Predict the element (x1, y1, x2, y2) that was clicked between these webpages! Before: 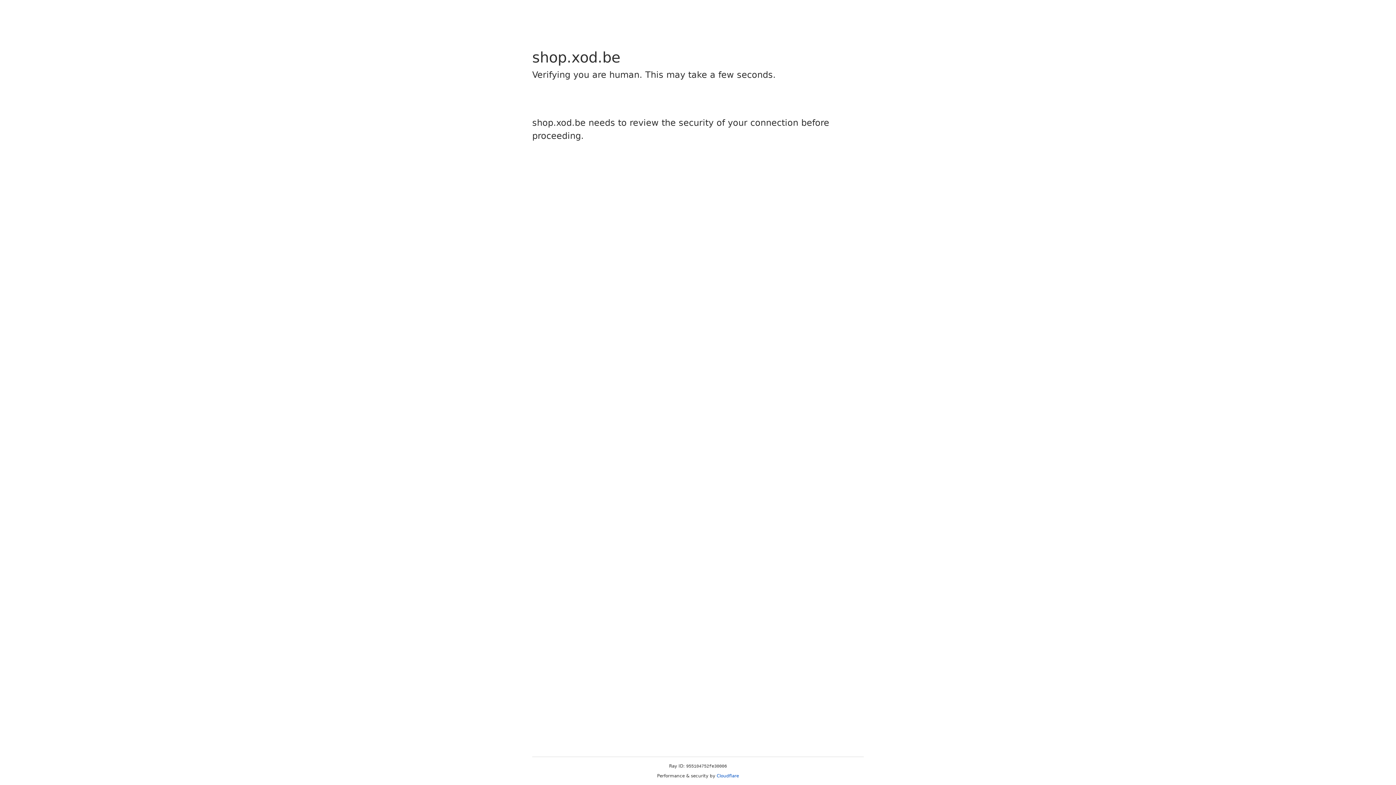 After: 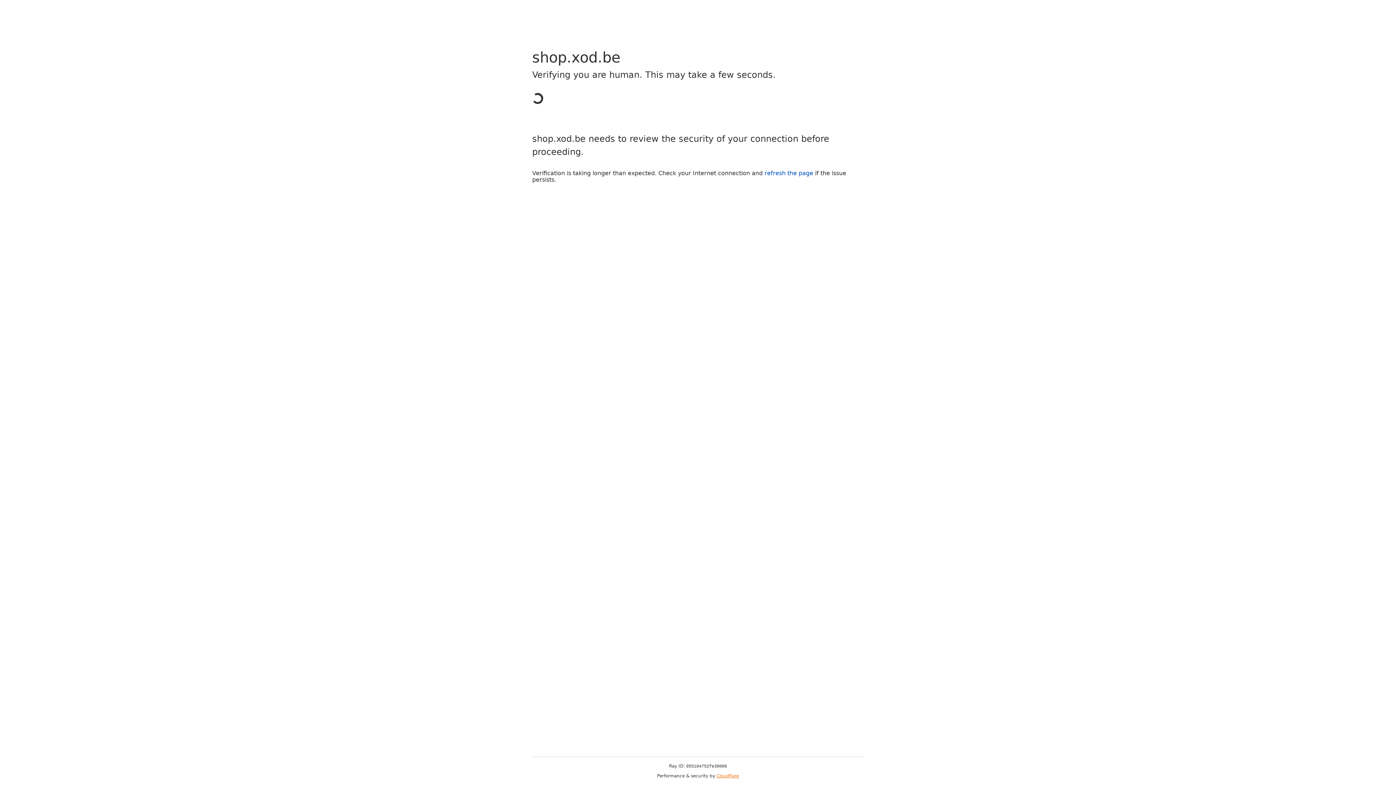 Action: label: Cloudflare bbox: (716, 773, 739, 778)